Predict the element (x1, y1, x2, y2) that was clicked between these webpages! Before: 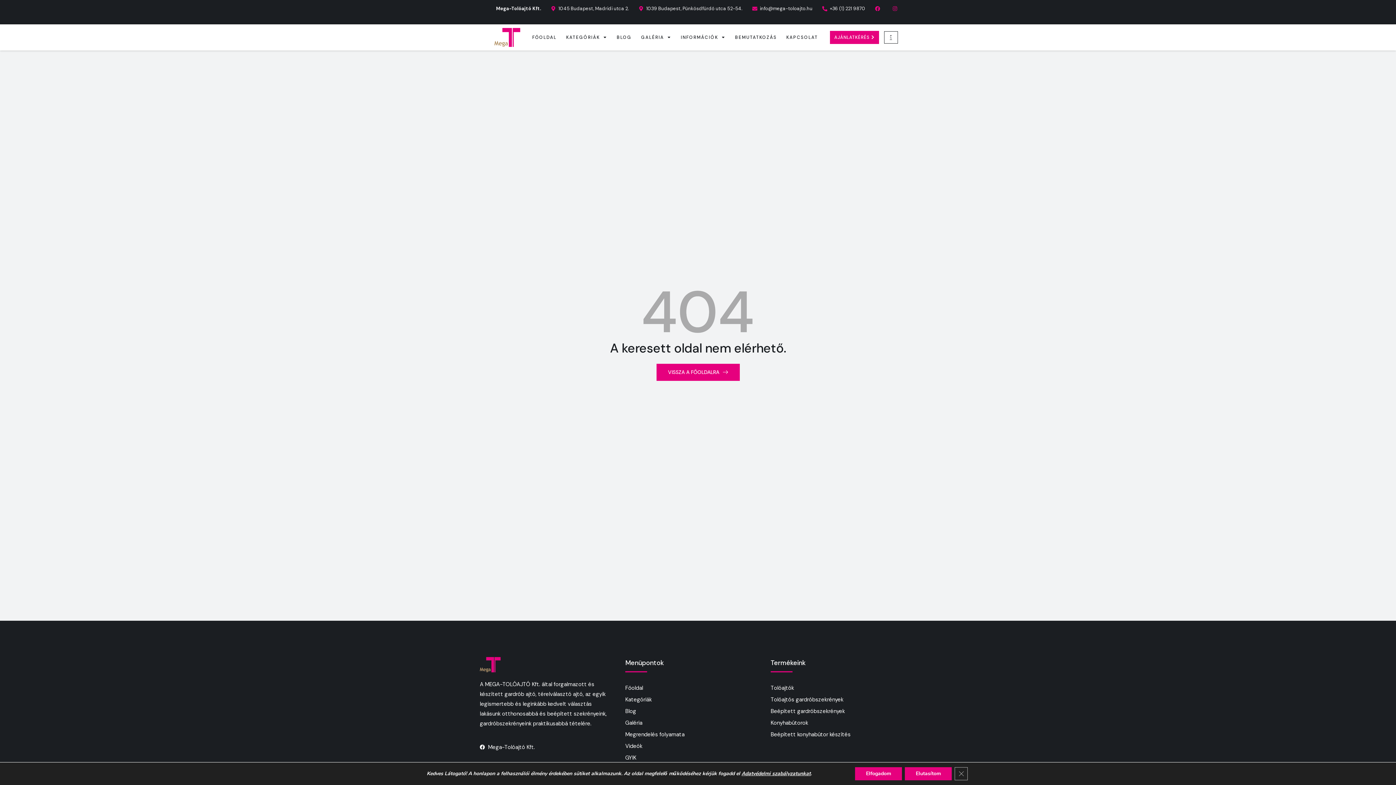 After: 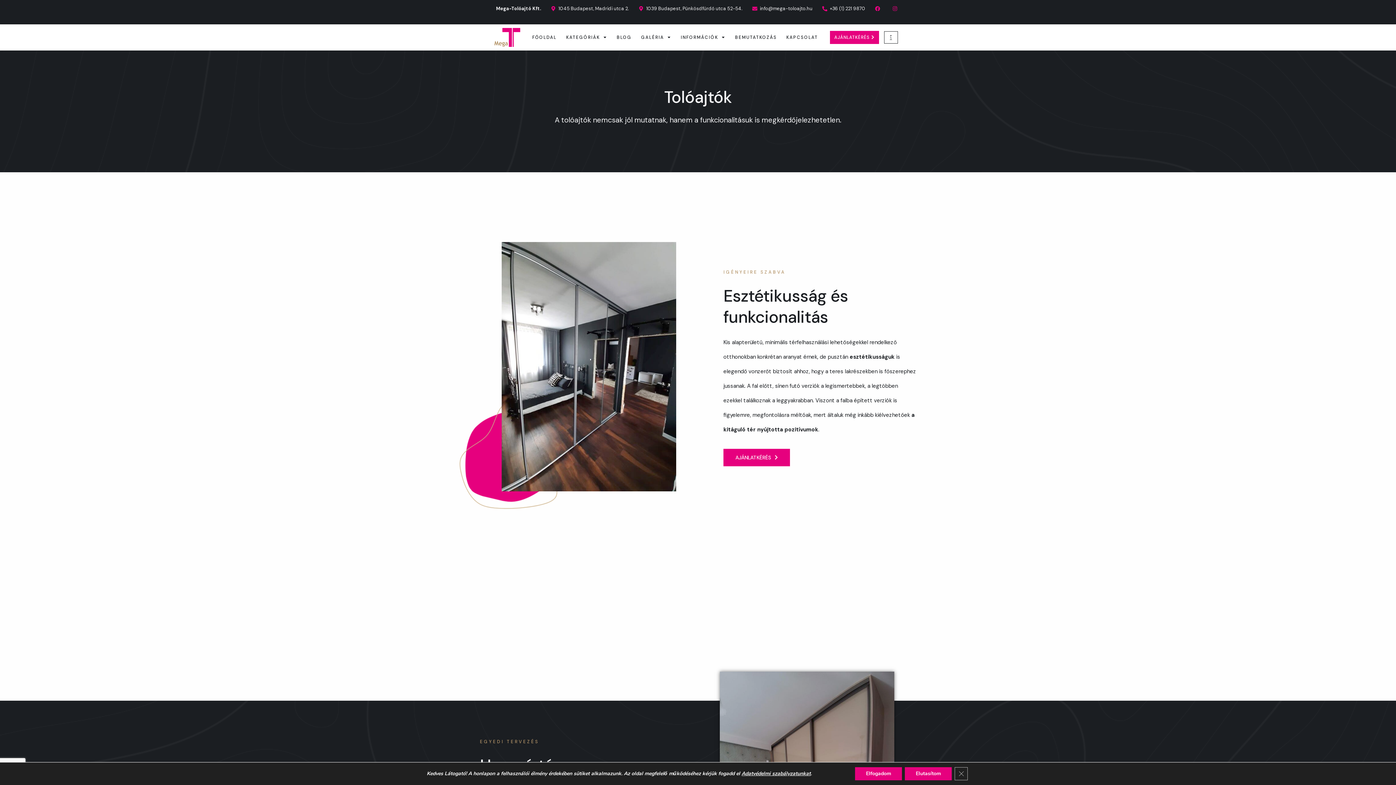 Action: bbox: (770, 683, 916, 693) label: Tolóajtók